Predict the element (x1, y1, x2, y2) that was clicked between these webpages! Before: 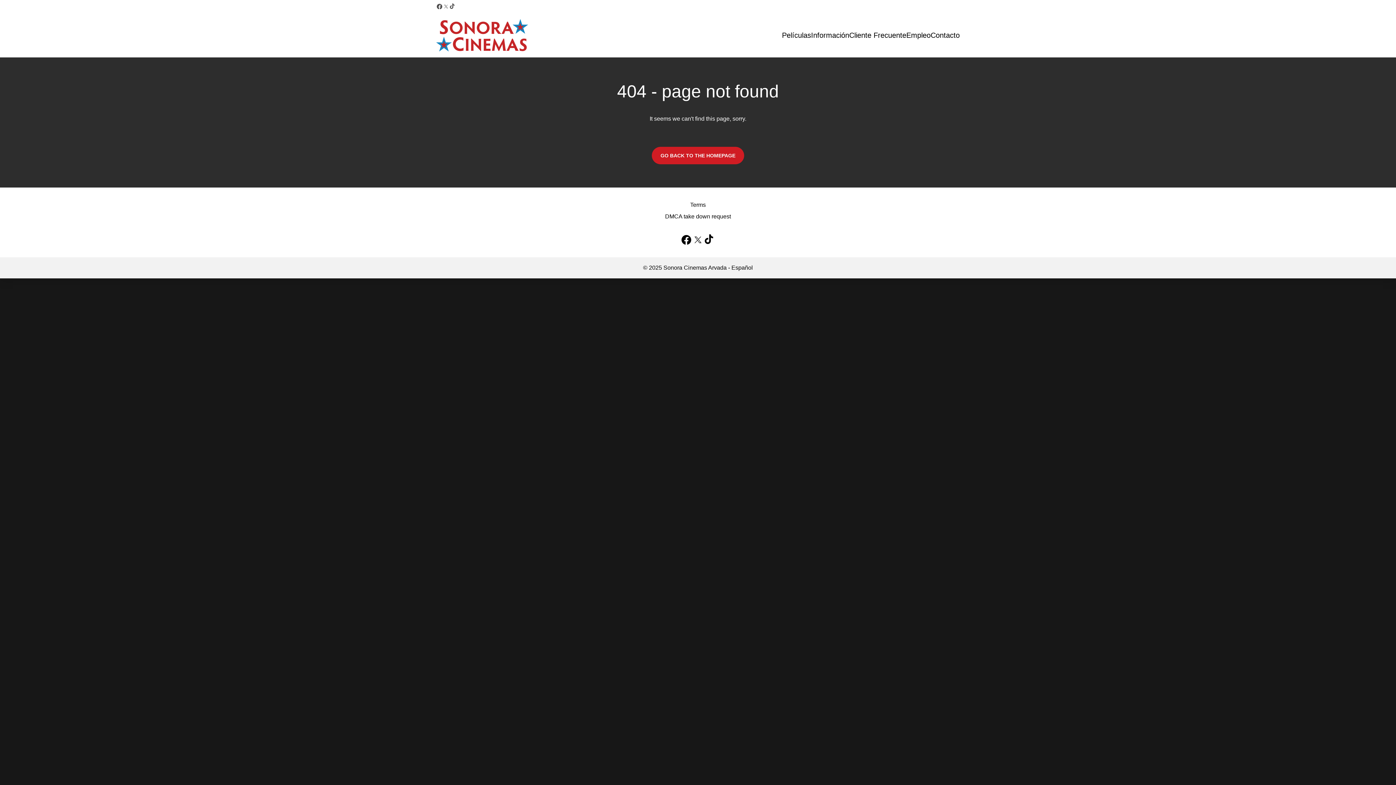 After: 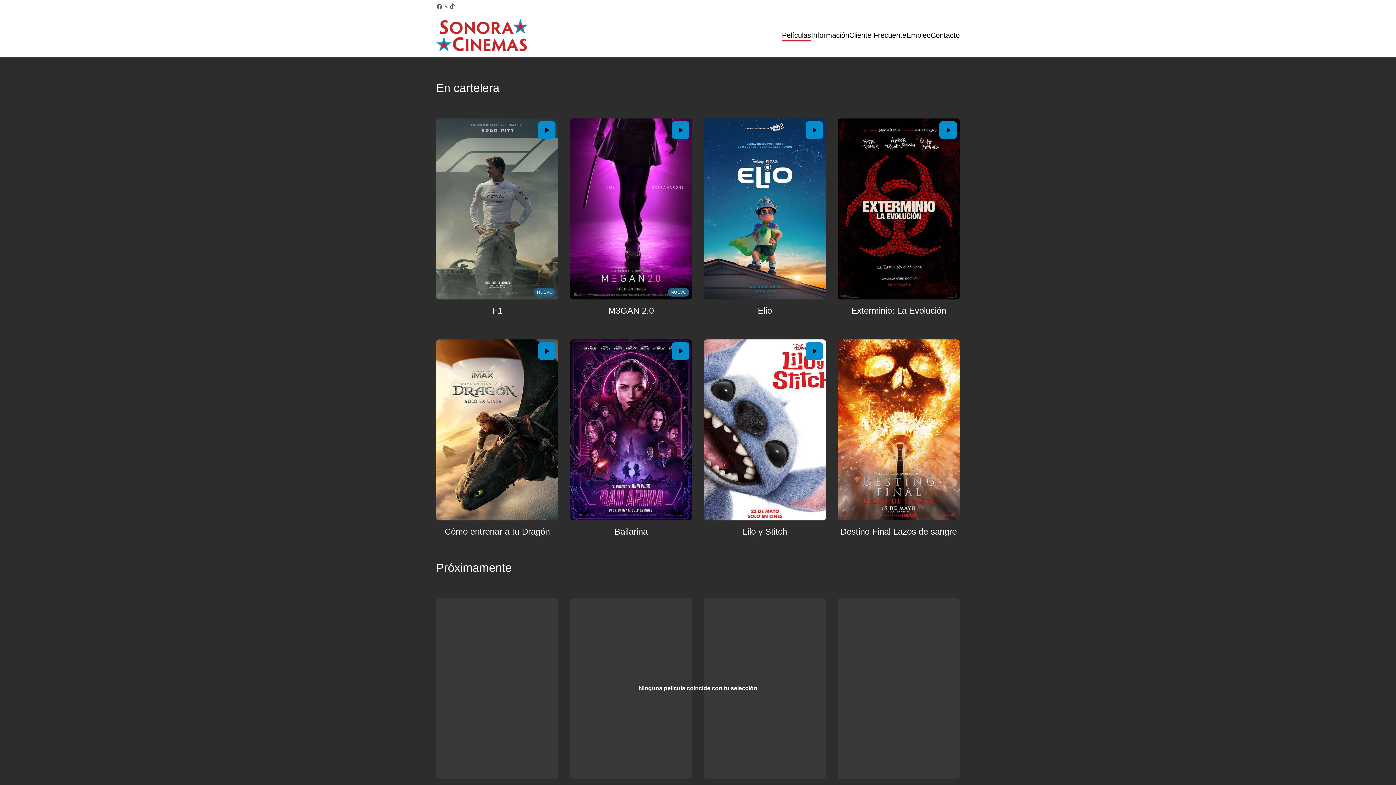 Action: bbox: (782, 29, 811, 41) label: Películas